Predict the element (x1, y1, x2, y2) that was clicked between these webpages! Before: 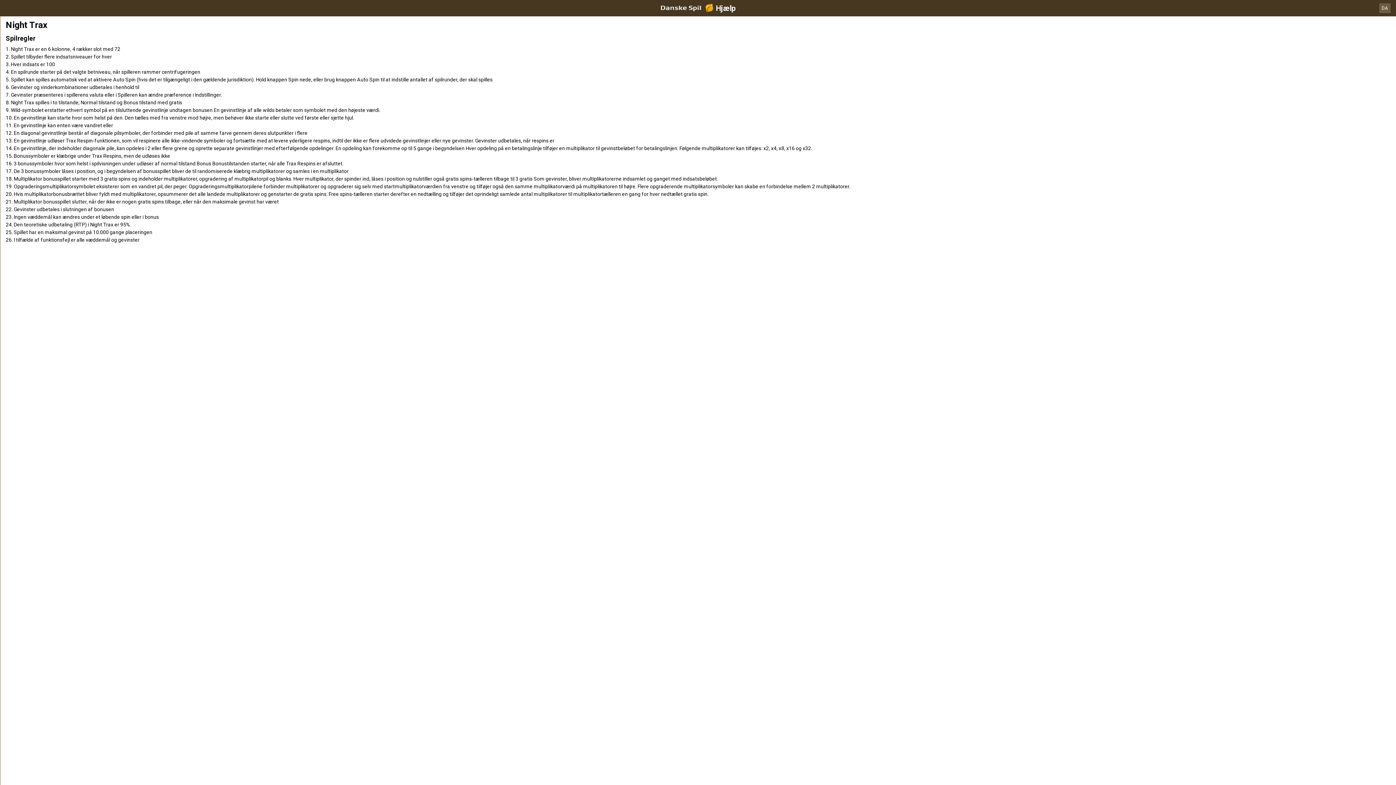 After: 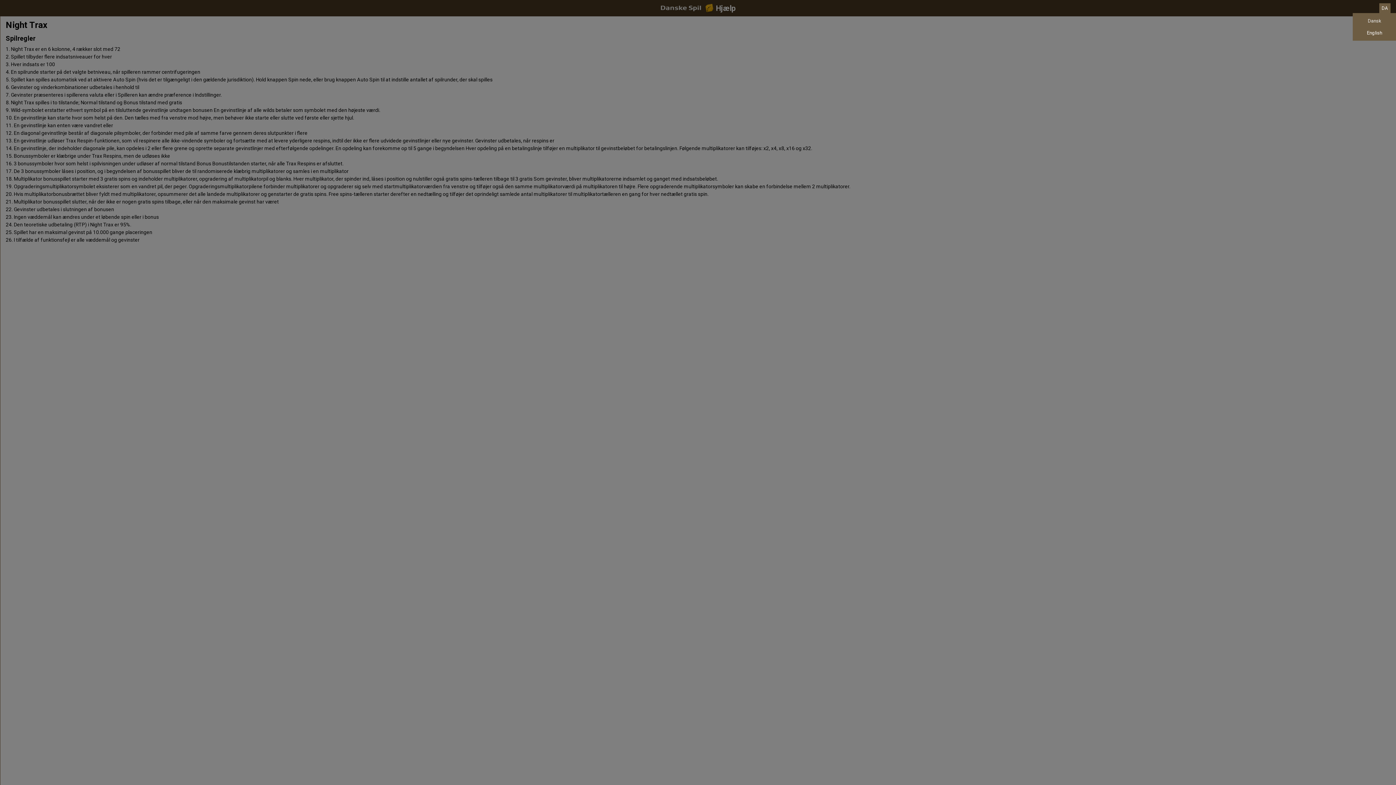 Action: label: DA bbox: (1379, 3, 1390, 13)